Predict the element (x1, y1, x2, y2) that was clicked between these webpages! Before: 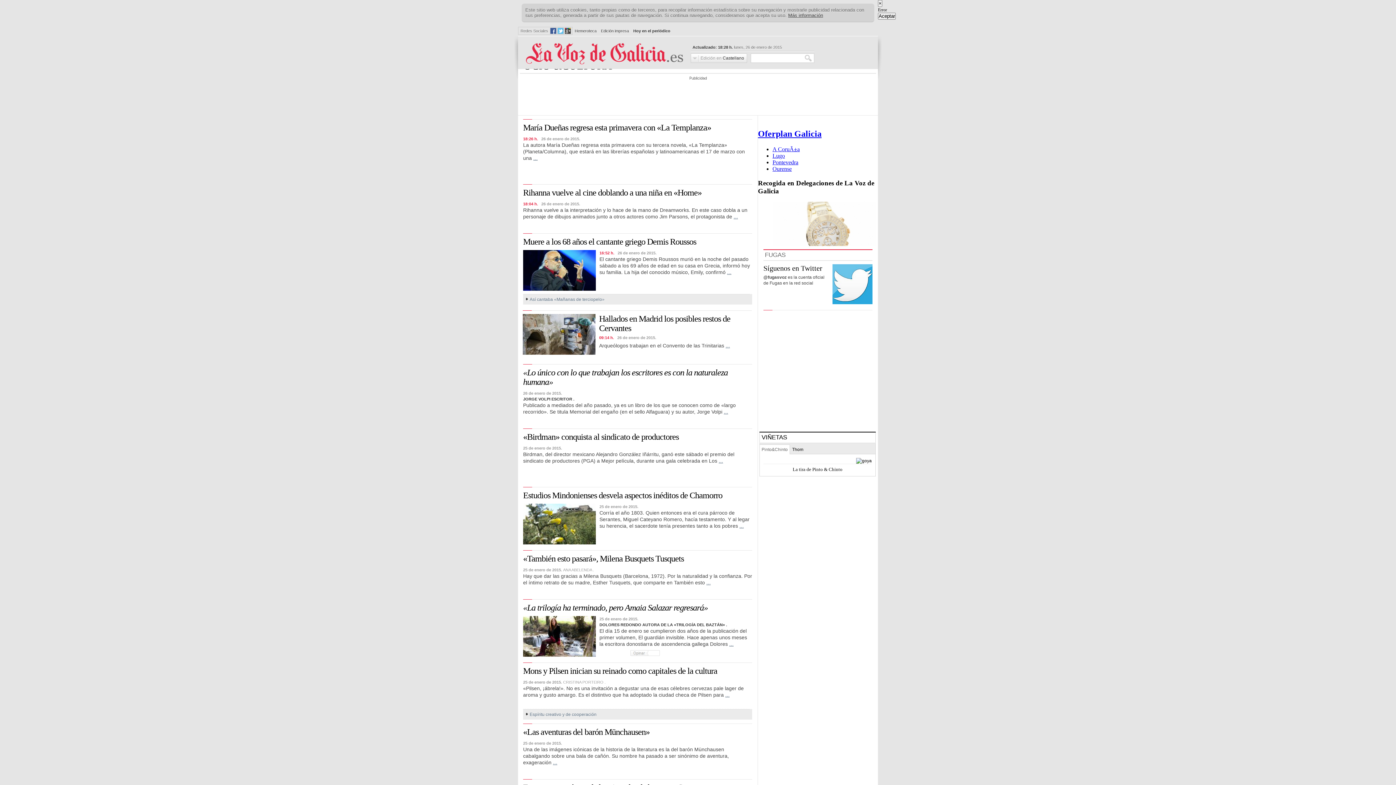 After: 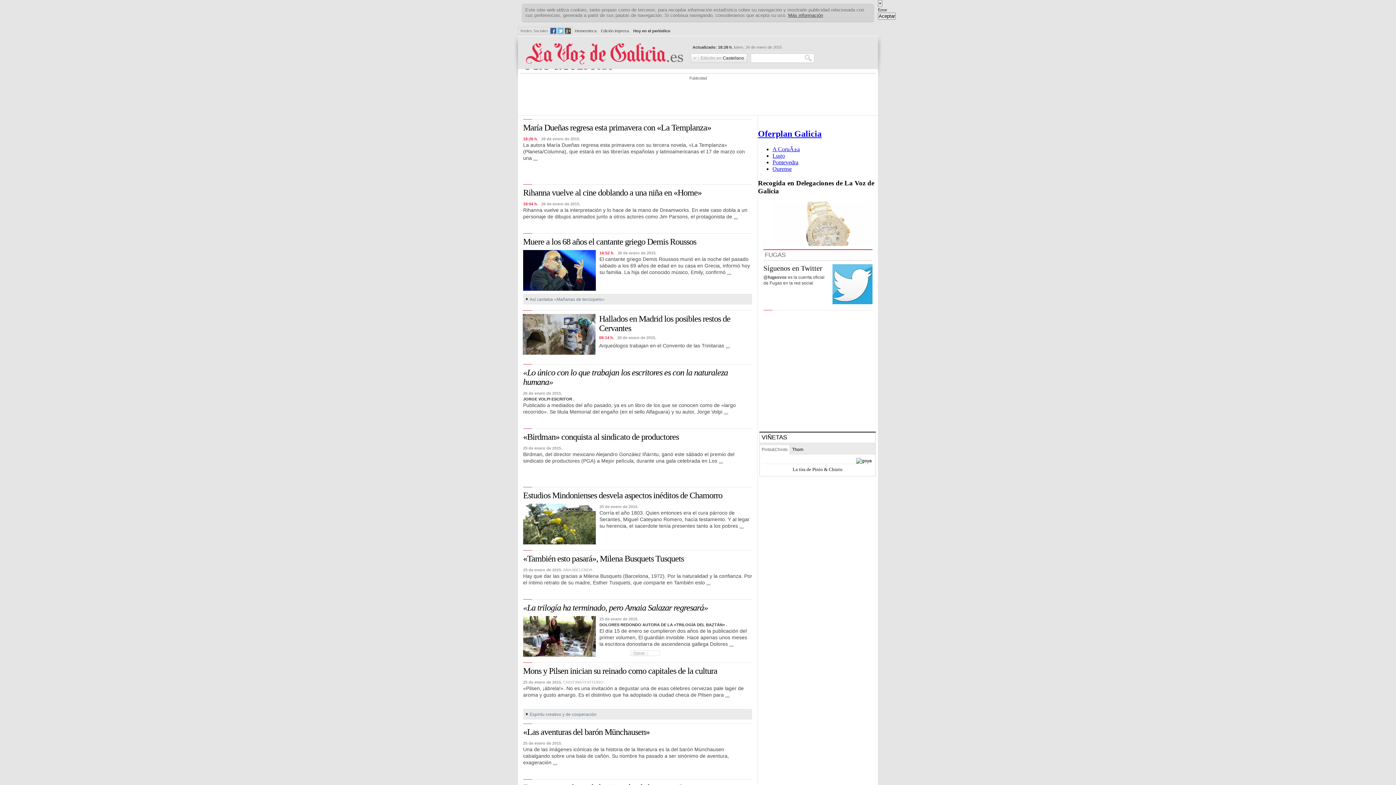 Action: label:   bbox: (599, 278, 600, 284)